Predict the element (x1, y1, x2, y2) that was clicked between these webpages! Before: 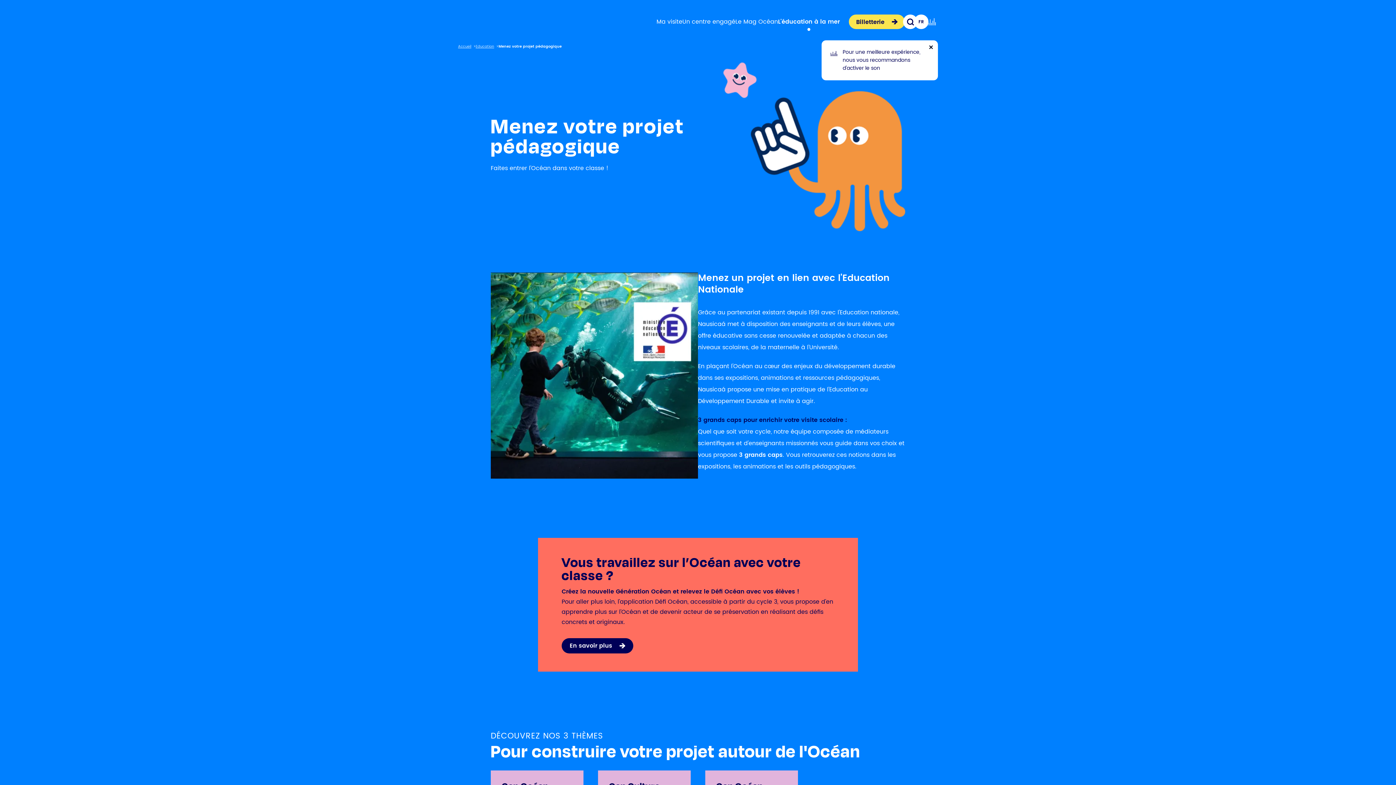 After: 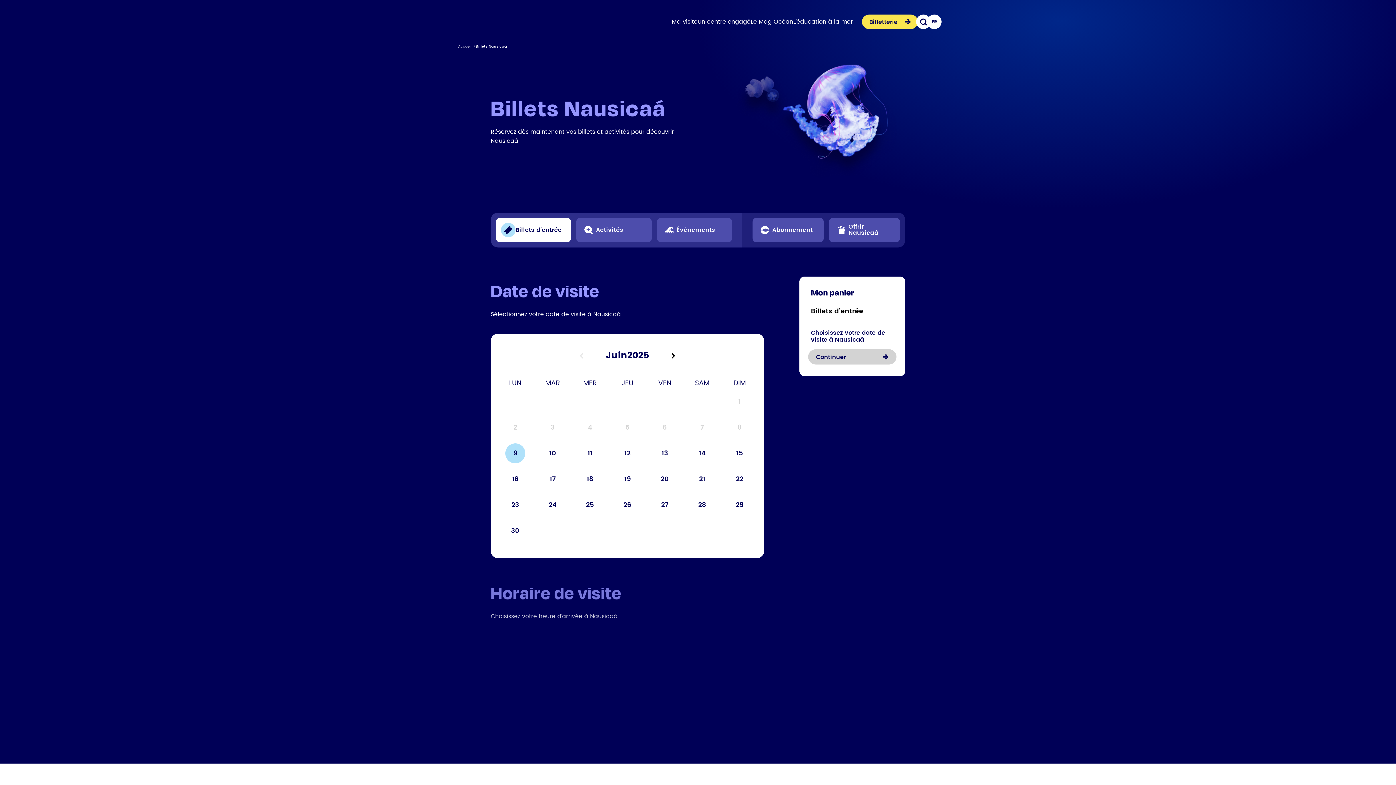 Action: label: Billetterie bbox: (849, 14, 905, 29)